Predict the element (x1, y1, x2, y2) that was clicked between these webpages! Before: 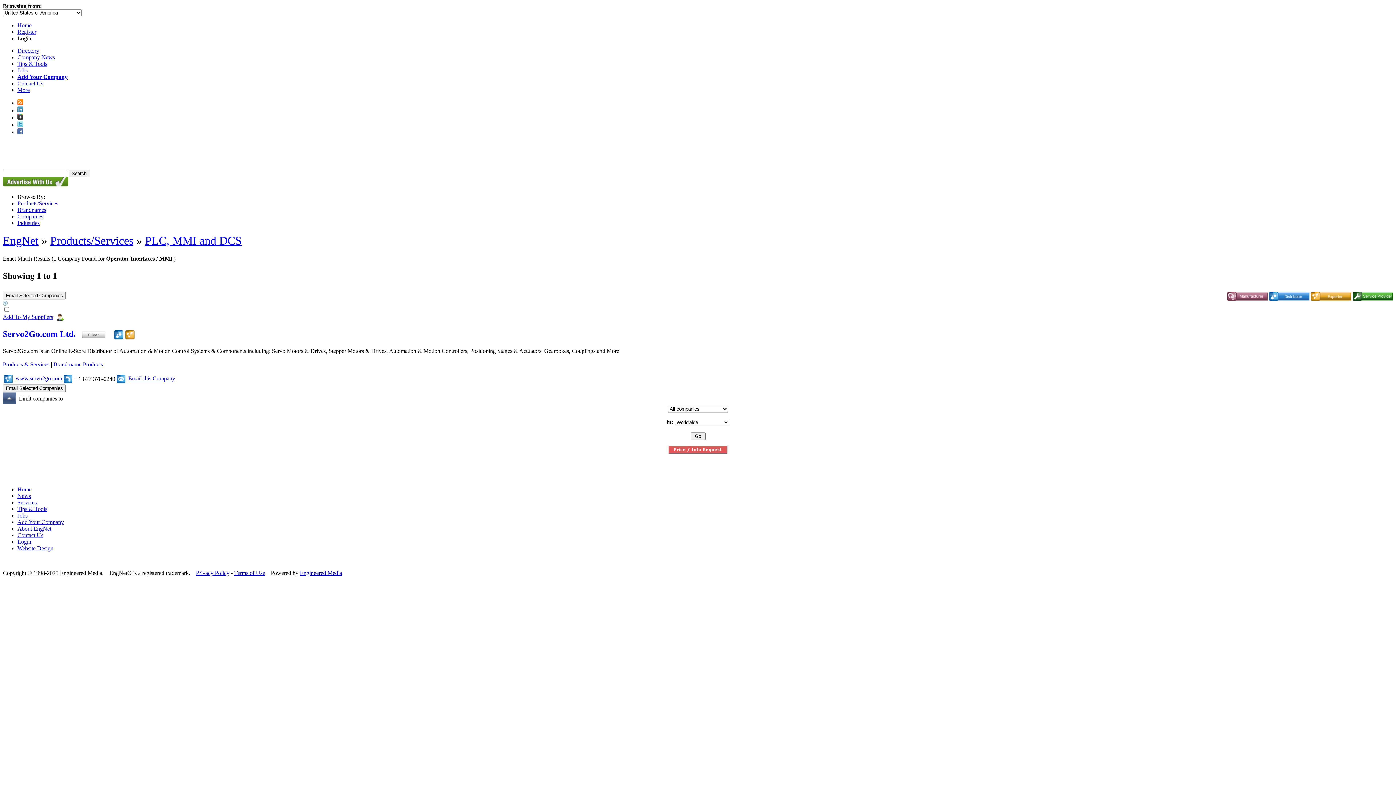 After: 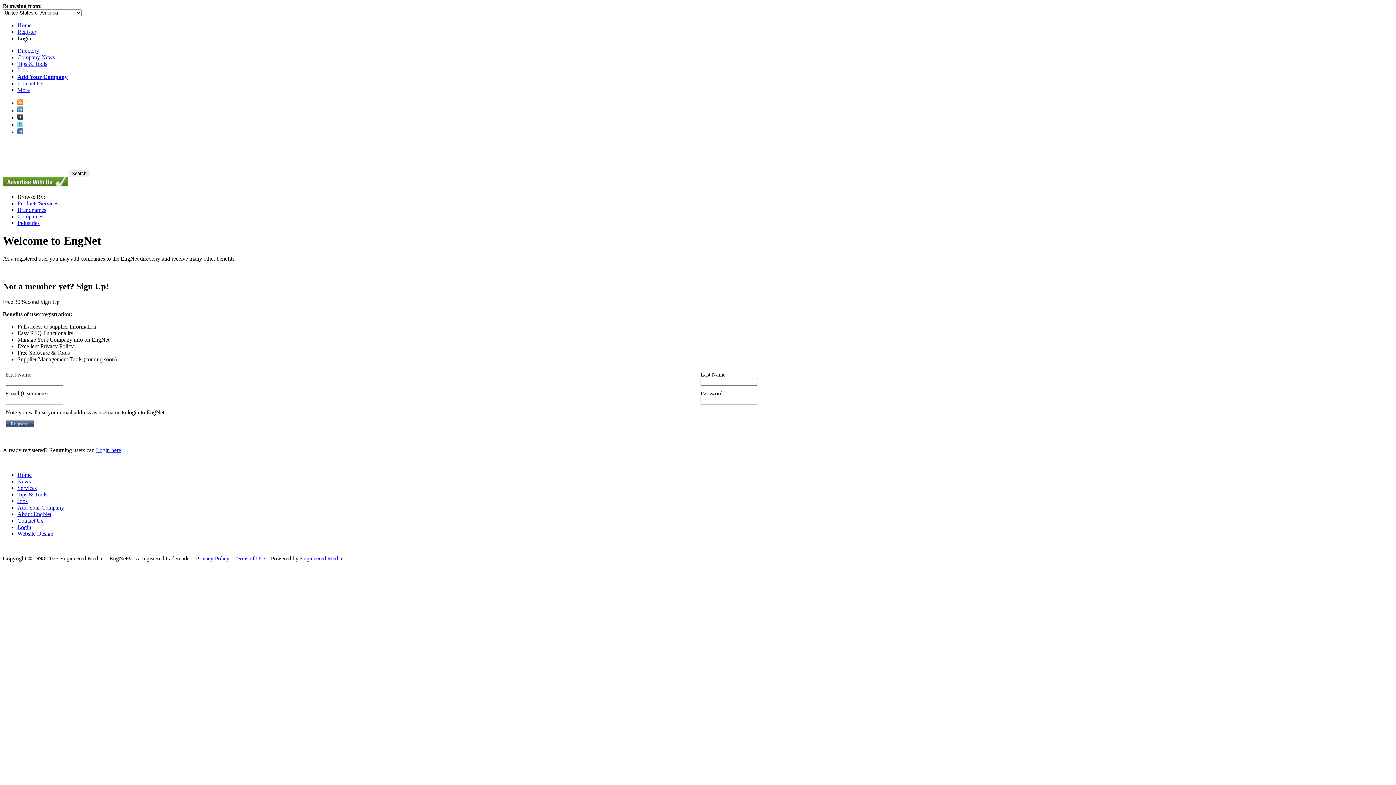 Action: bbox: (17, 28, 36, 34) label: Register